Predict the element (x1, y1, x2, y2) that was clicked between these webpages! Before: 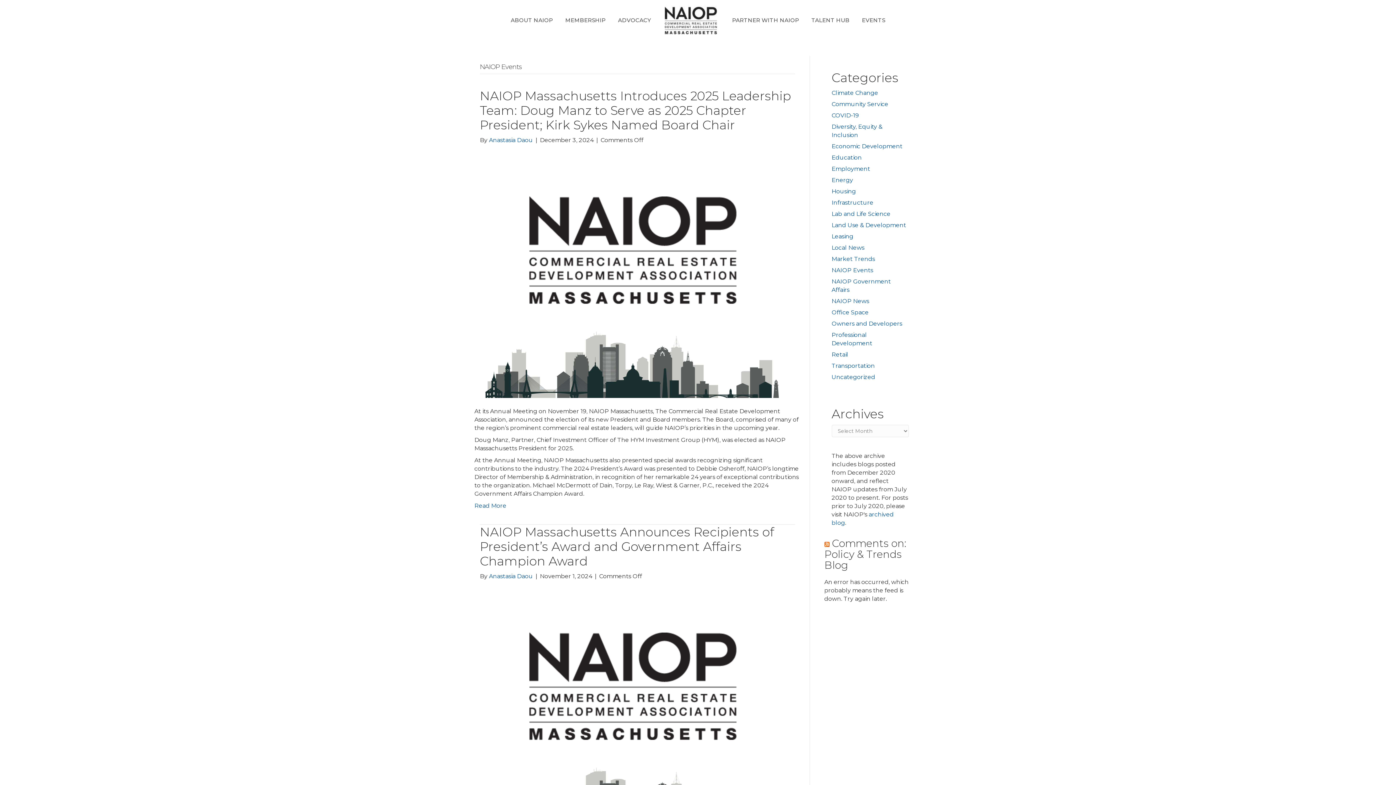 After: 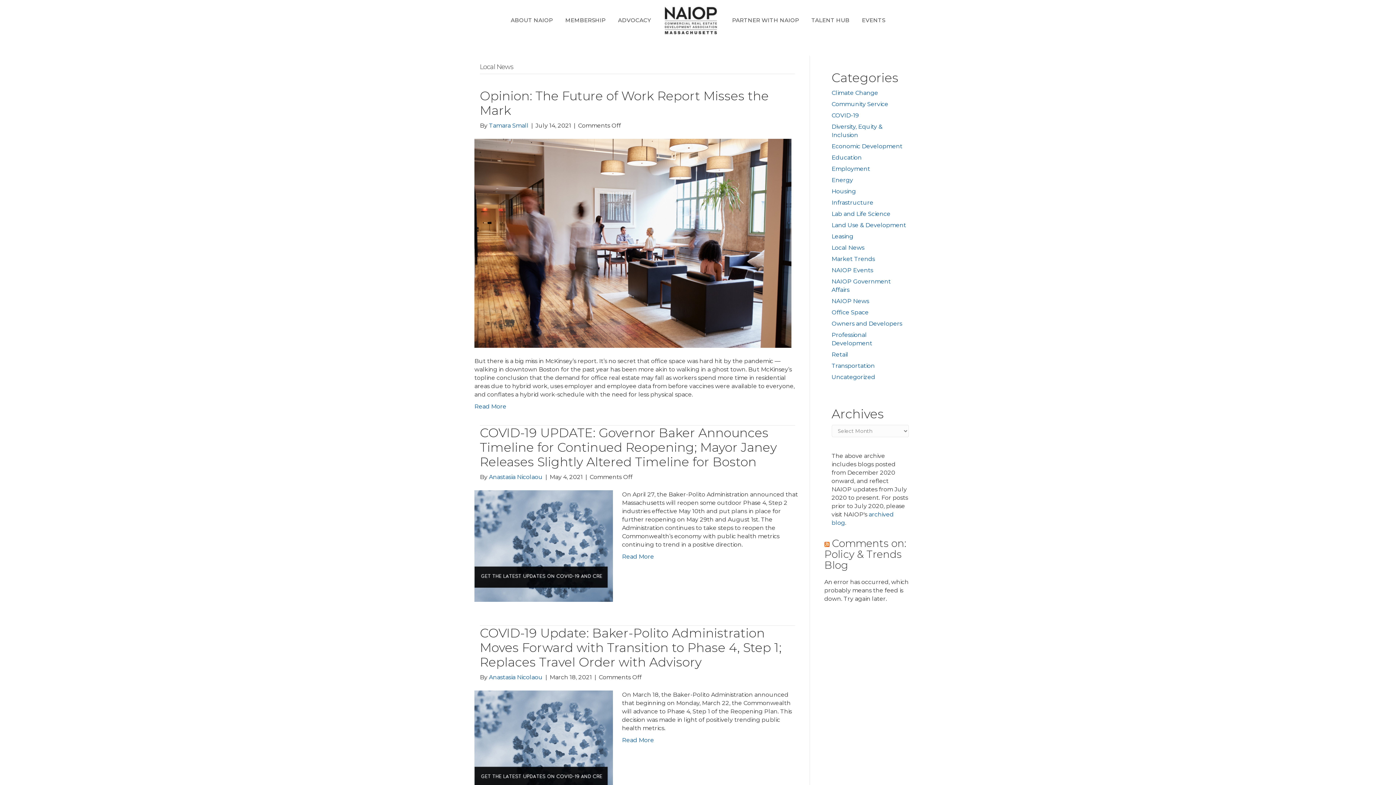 Action: label: Local News bbox: (831, 244, 864, 251)